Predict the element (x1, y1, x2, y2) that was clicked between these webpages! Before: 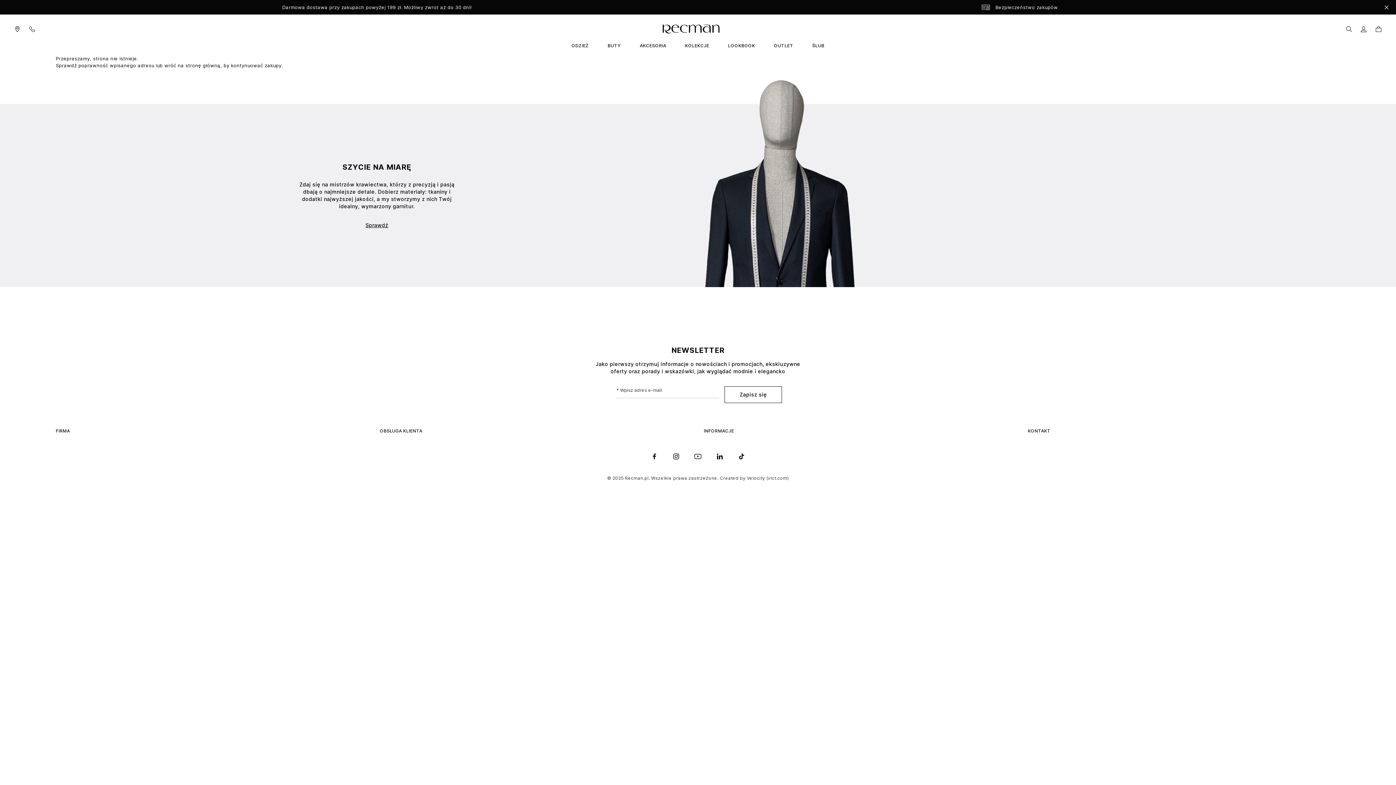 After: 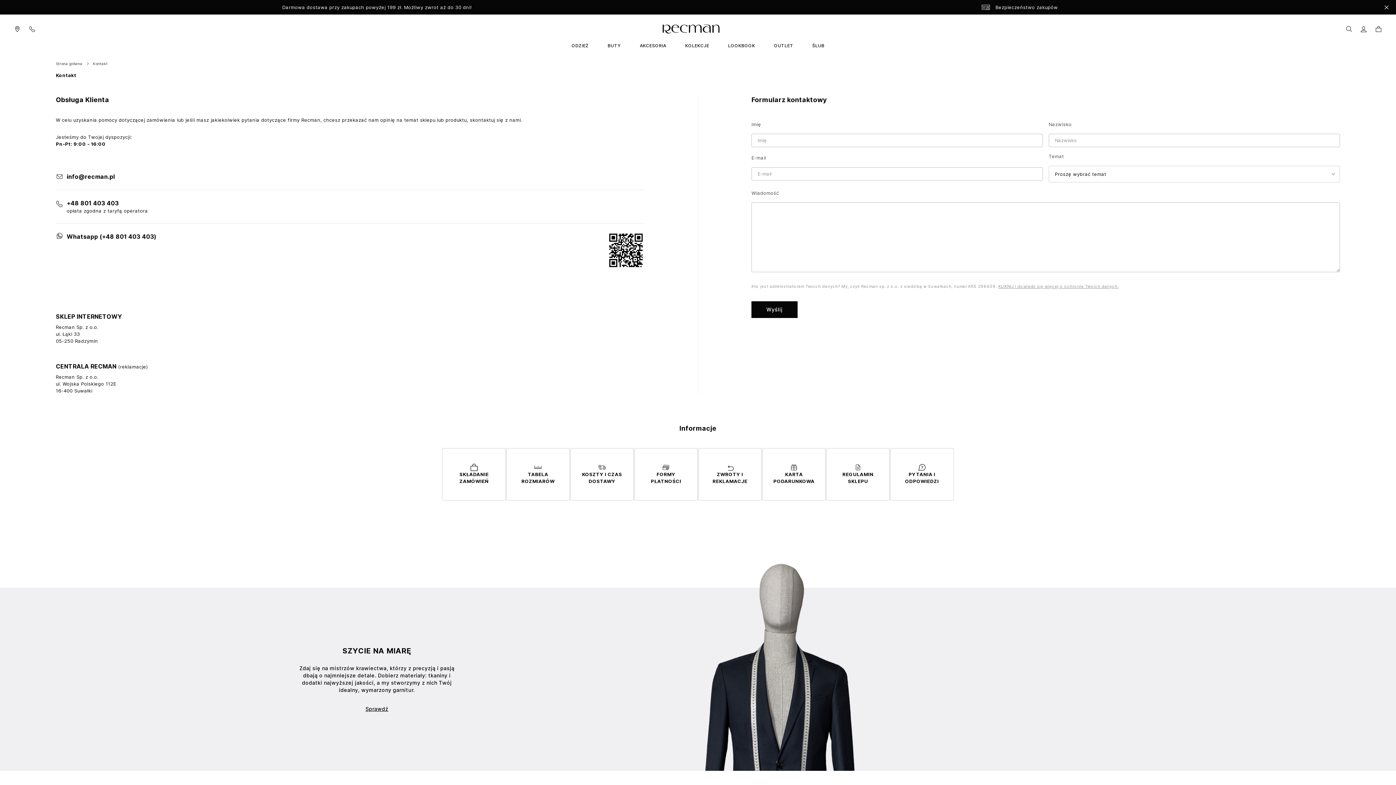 Action: bbox: (29, 25, 35, 32) label: Contact Us